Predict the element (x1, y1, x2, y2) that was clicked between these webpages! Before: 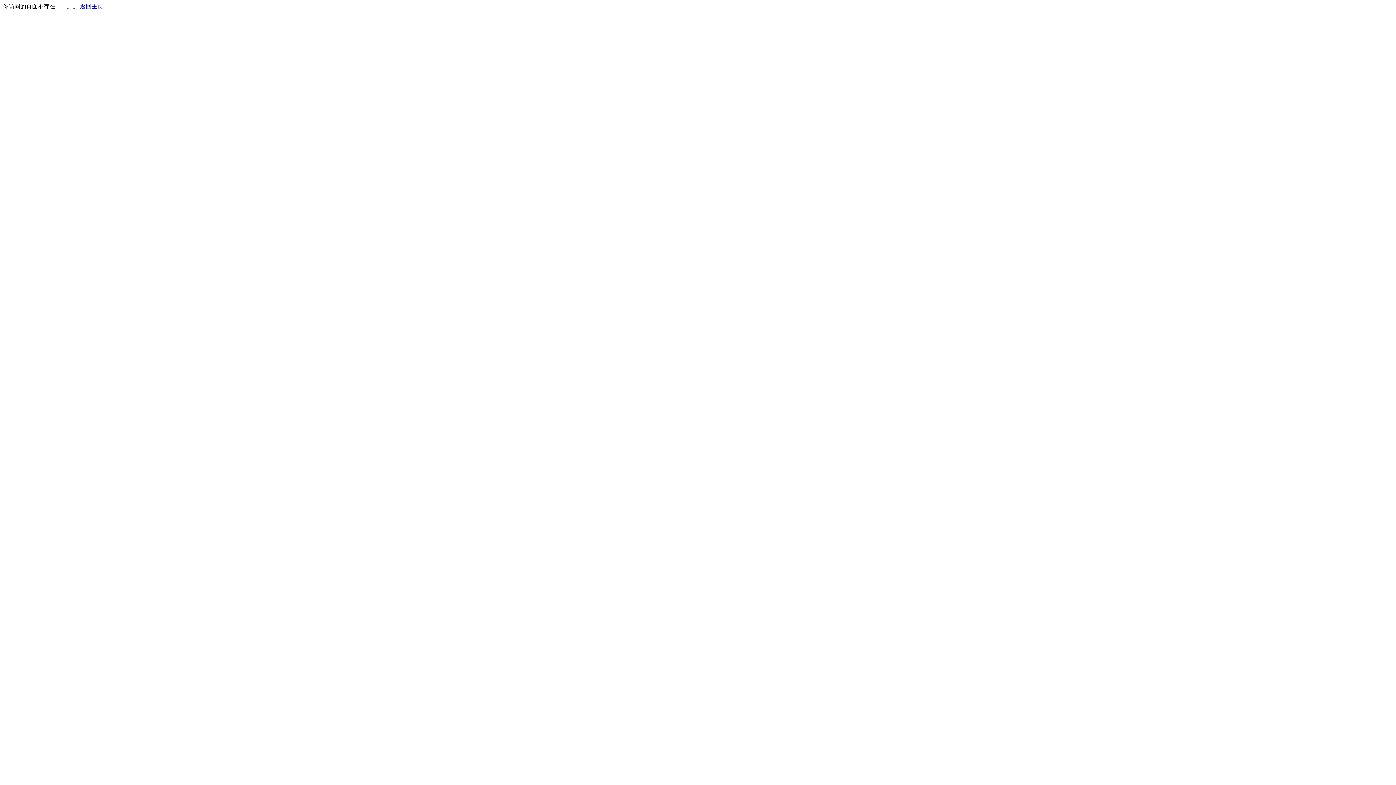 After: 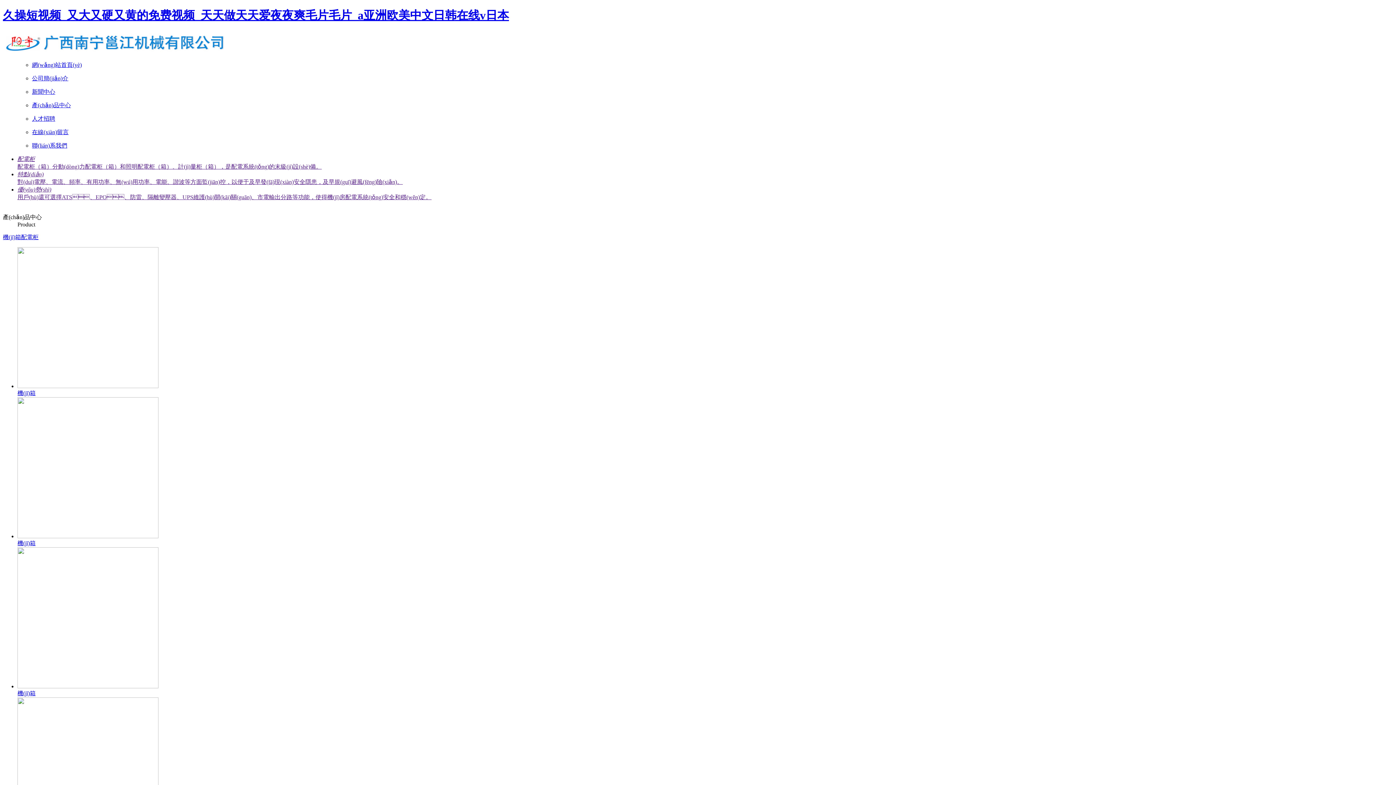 Action: label: 返回主页 bbox: (80, 3, 103, 9)